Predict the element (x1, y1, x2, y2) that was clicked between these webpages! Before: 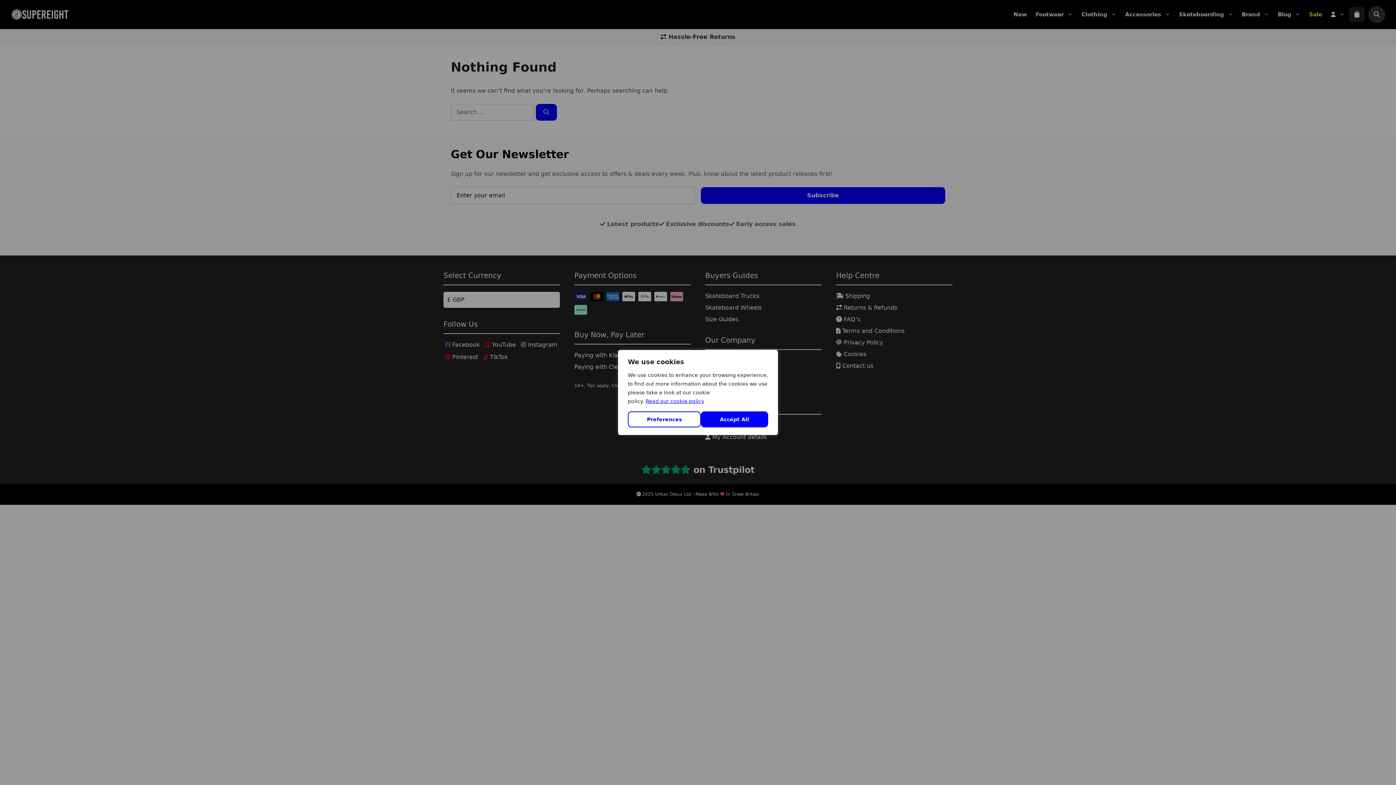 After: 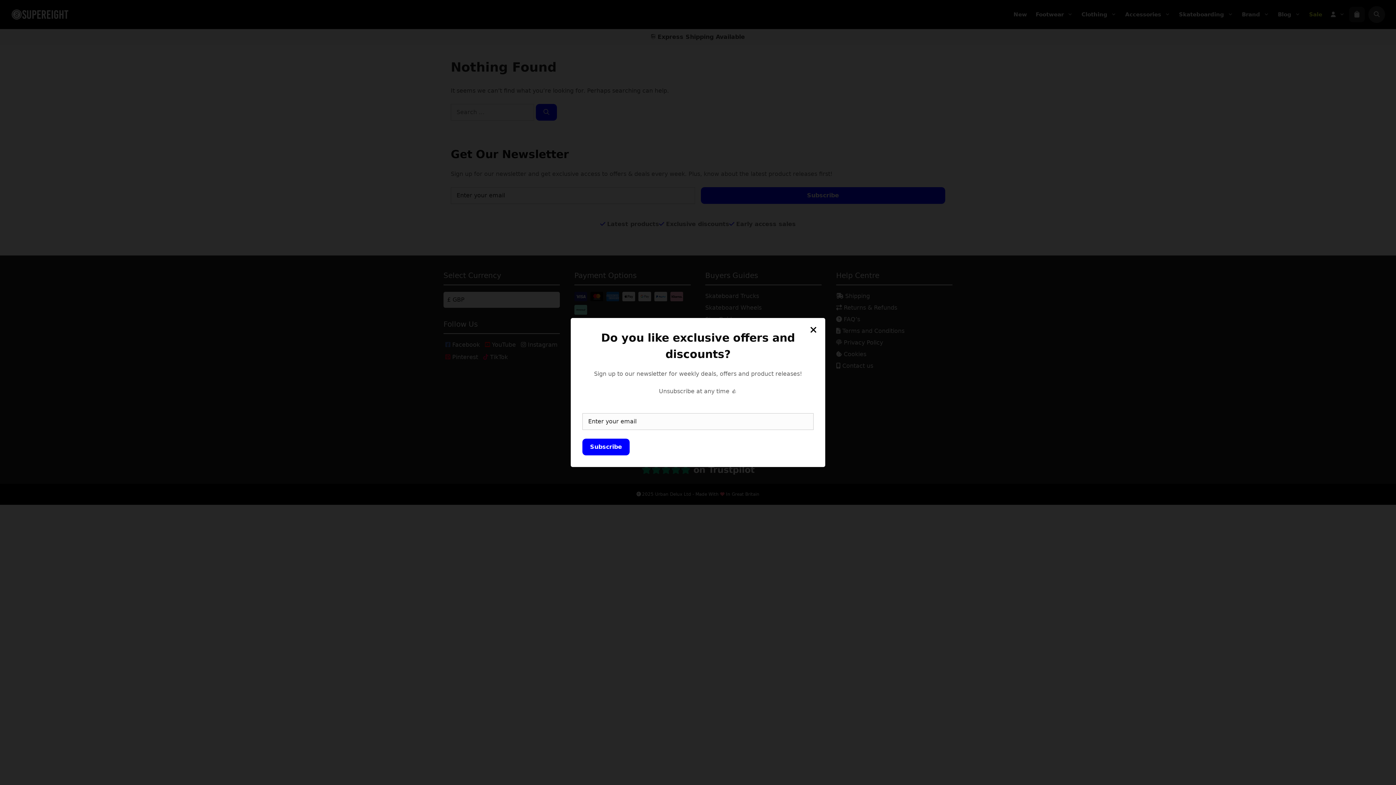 Action: label: Read our cookie policy bbox: (645, 398, 704, 404)